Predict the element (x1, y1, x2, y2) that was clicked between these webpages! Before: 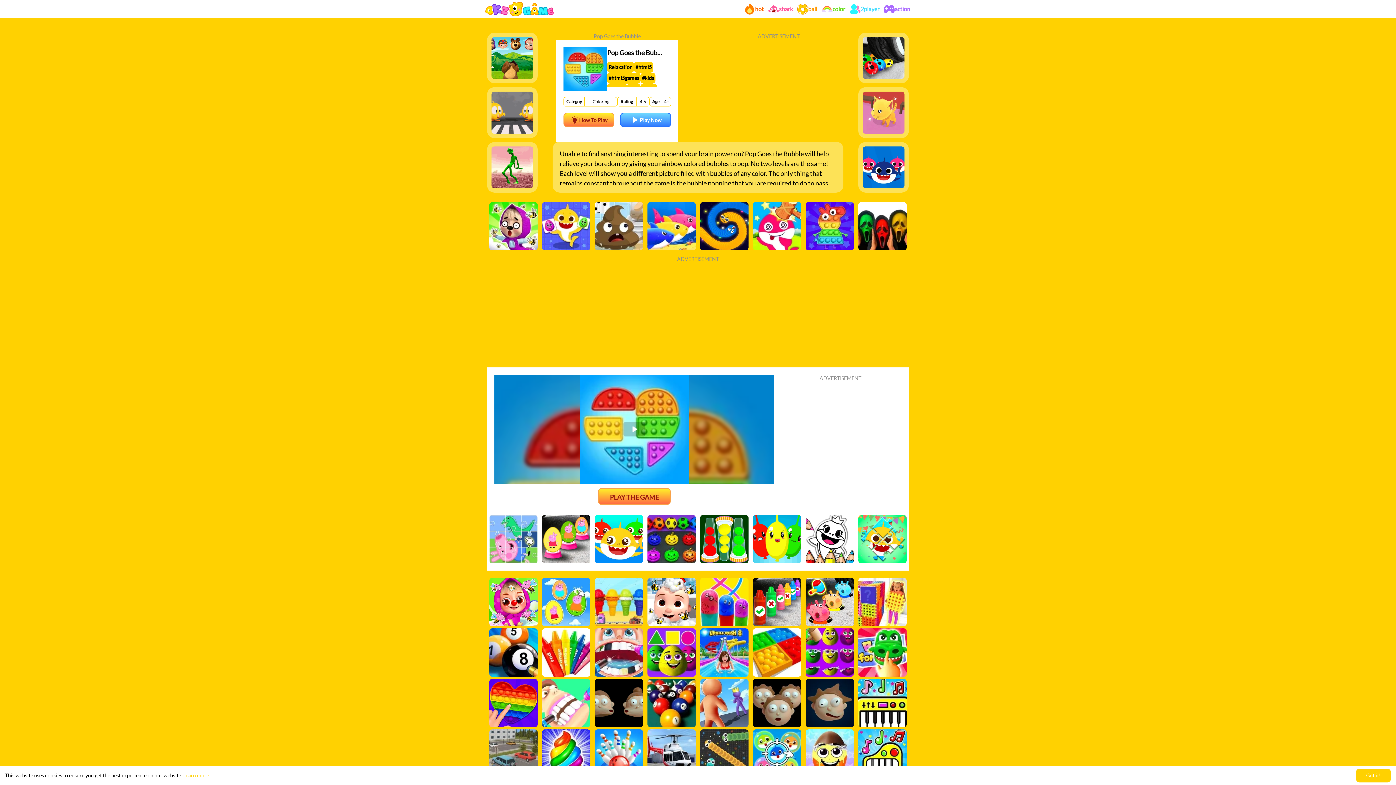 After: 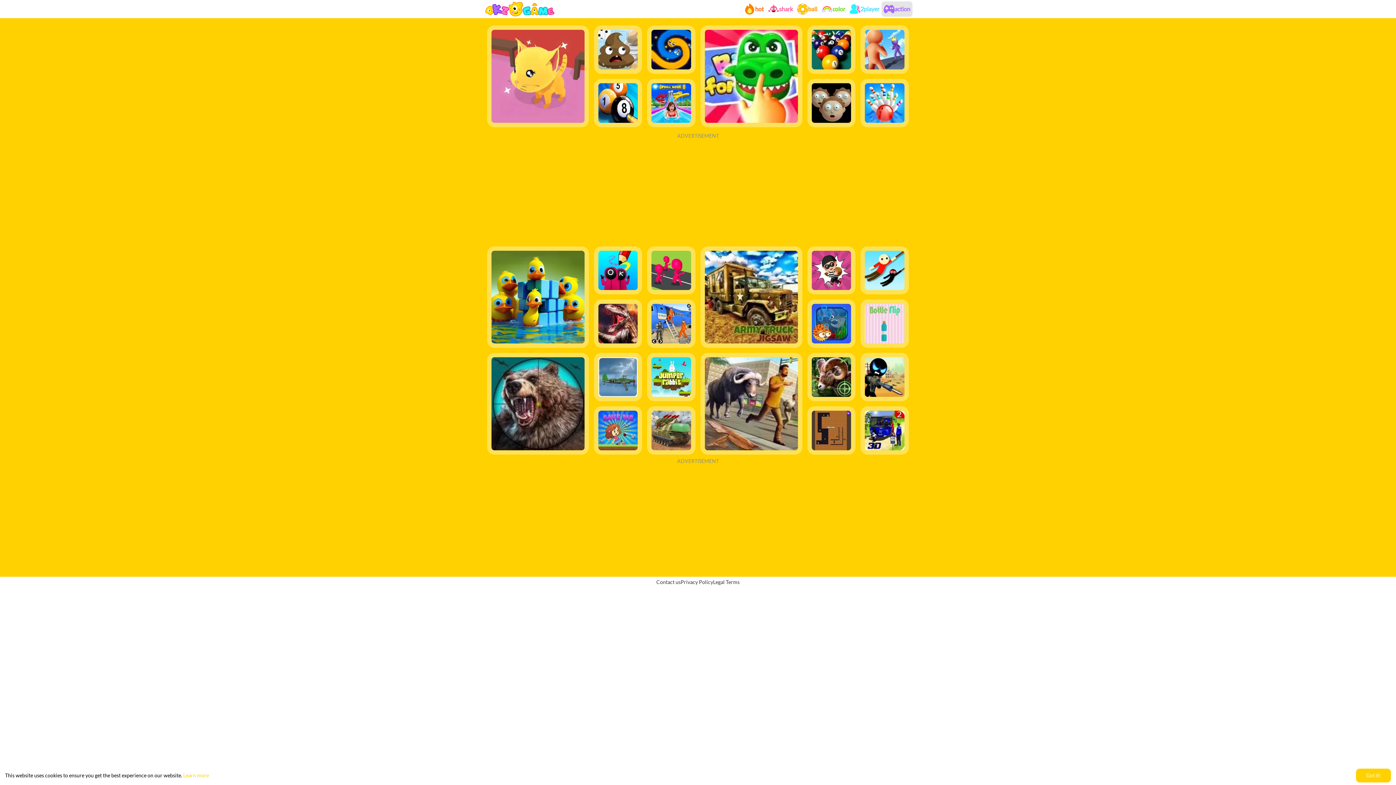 Action: label: action bbox: (892, 2, 912, 15)